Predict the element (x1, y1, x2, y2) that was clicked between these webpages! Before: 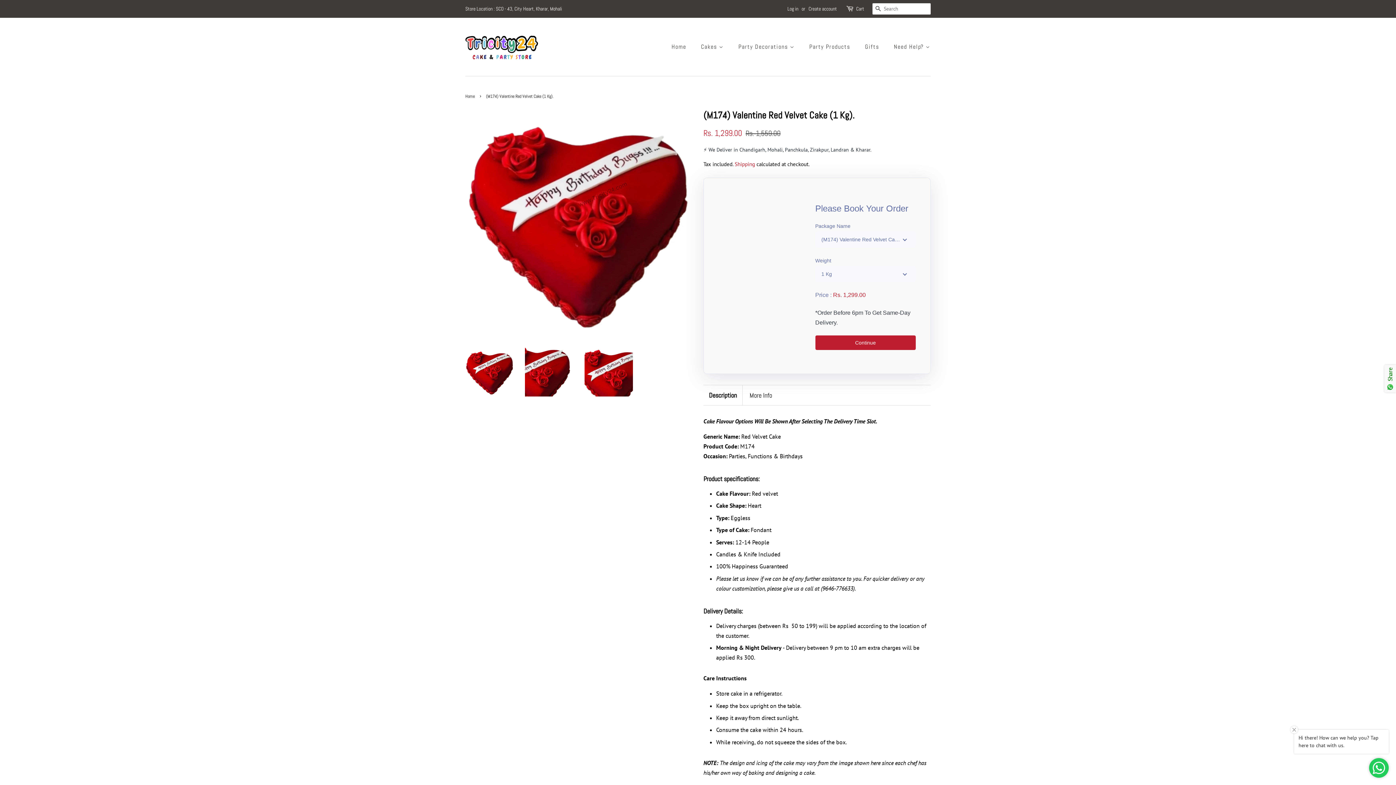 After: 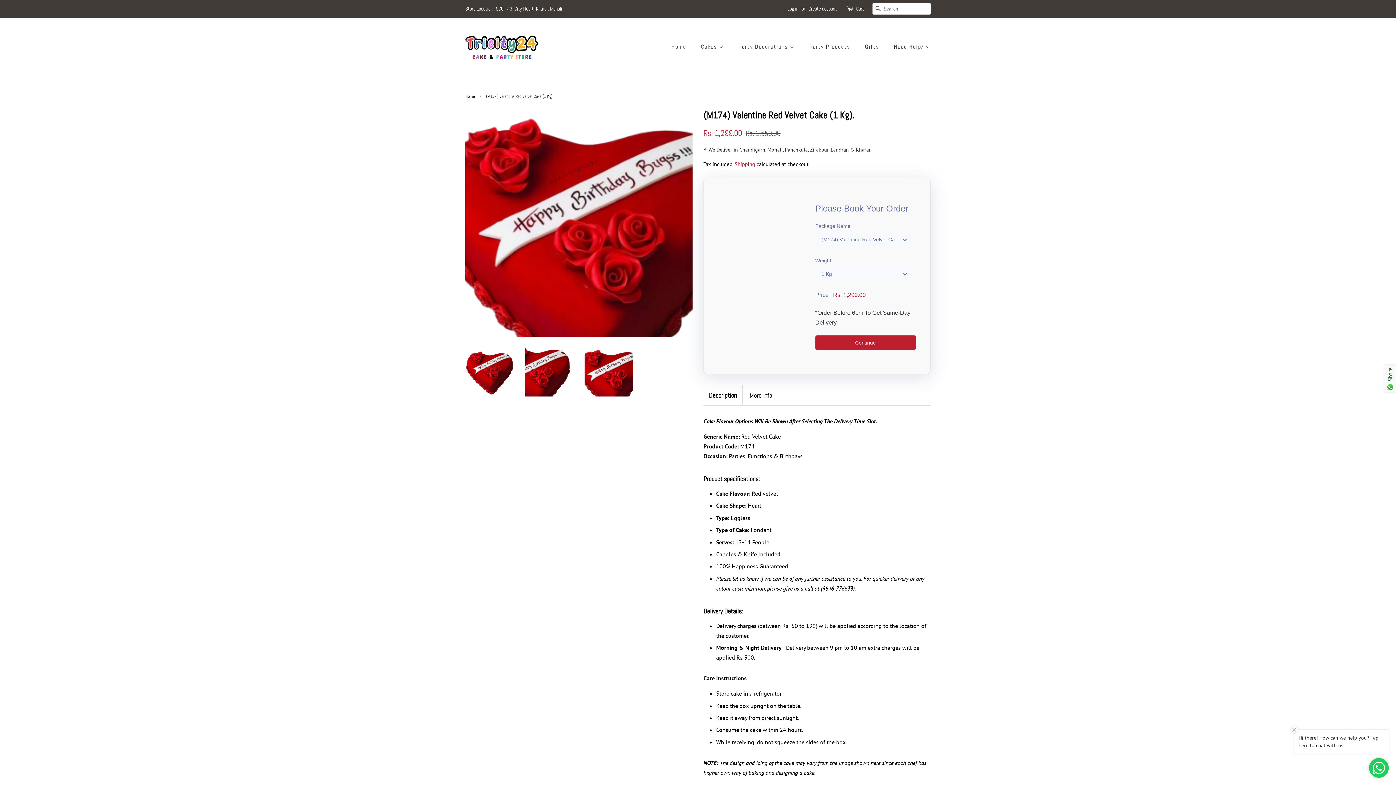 Action: bbox: (584, 348, 633, 396)